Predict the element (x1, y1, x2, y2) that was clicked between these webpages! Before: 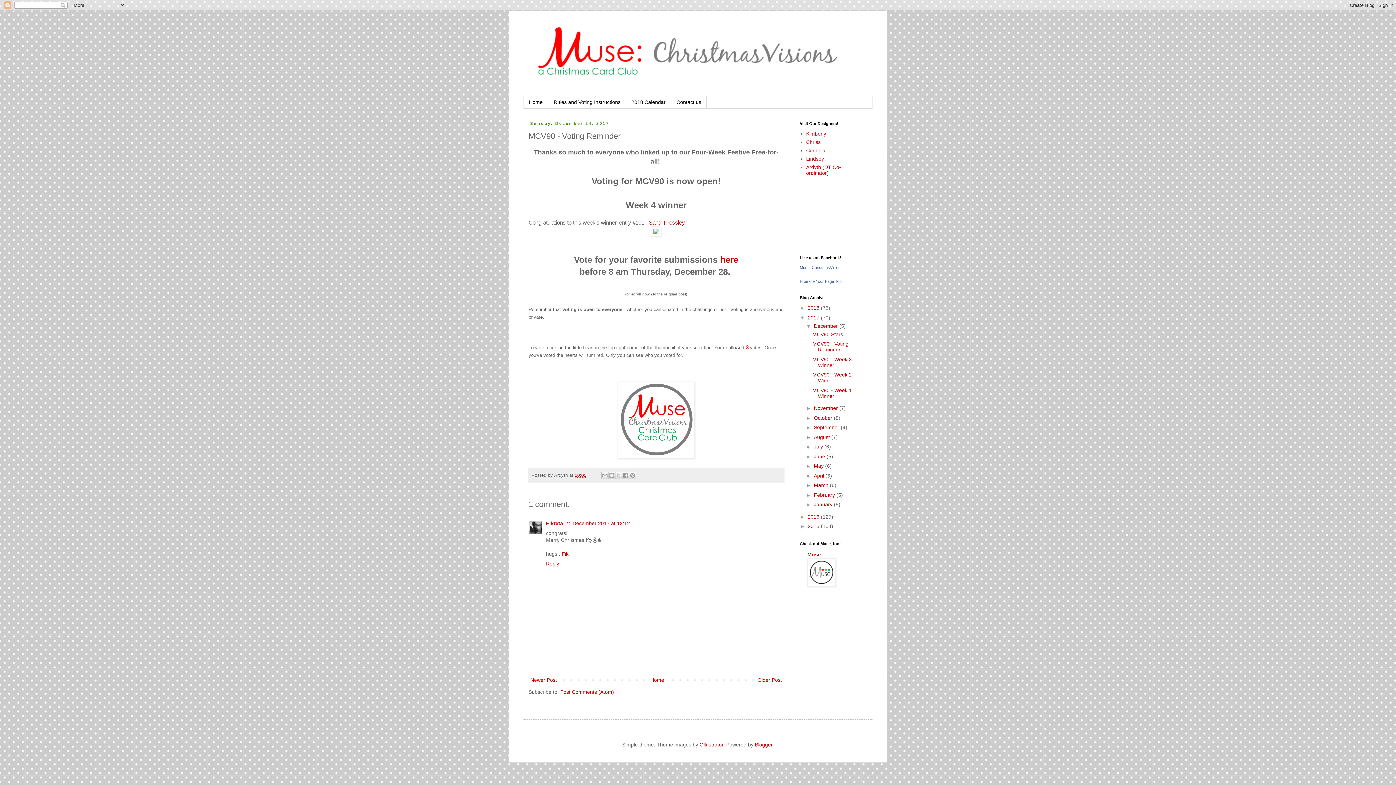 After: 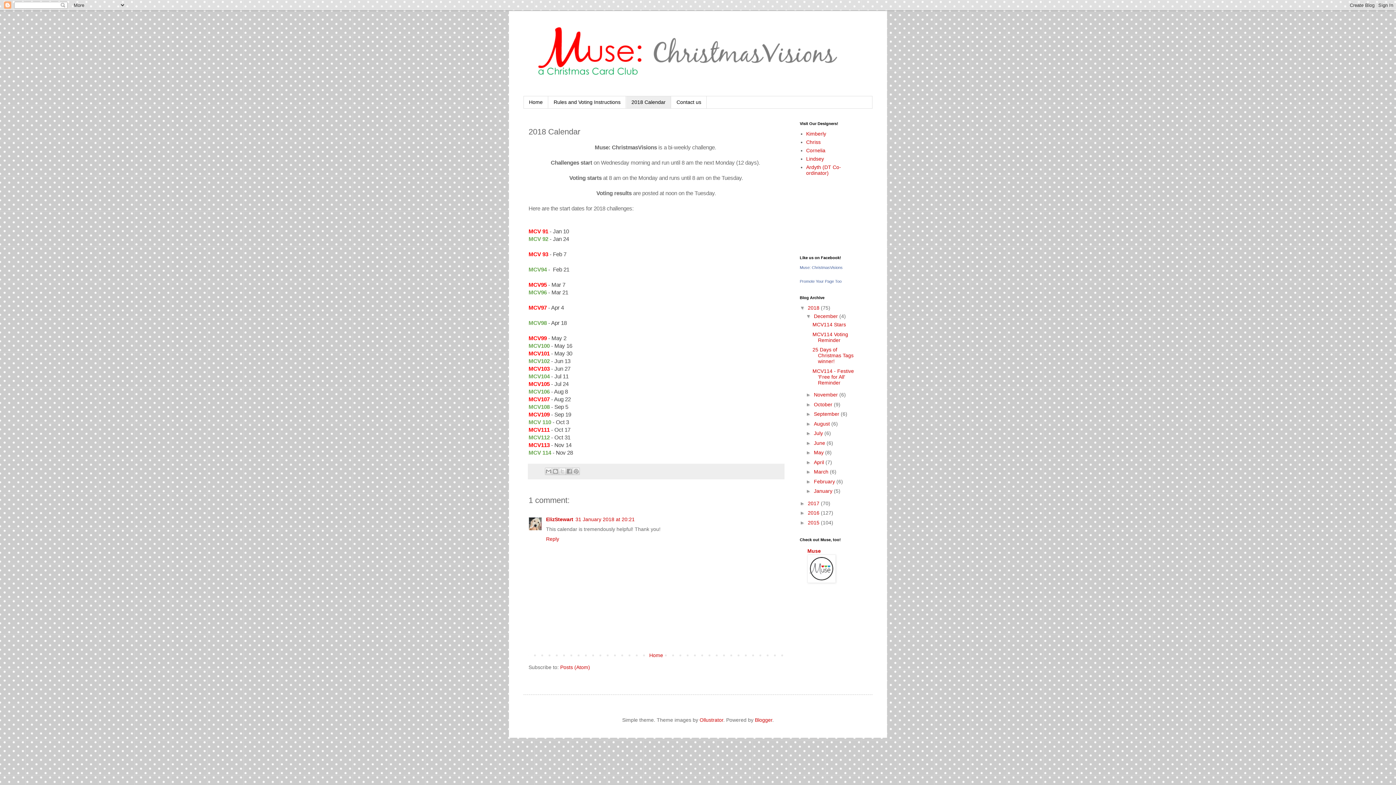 Action: bbox: (626, 96, 671, 108) label: 2018 Calendar